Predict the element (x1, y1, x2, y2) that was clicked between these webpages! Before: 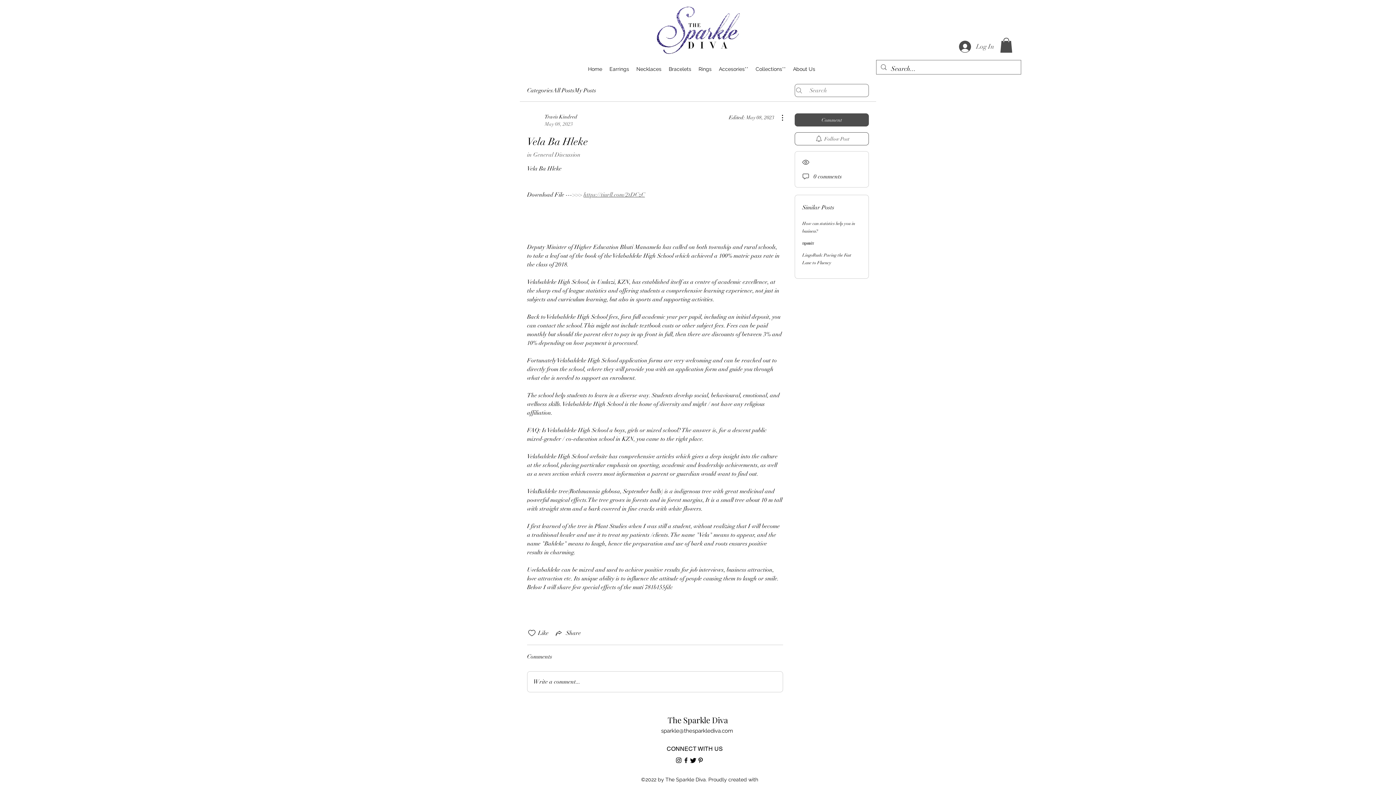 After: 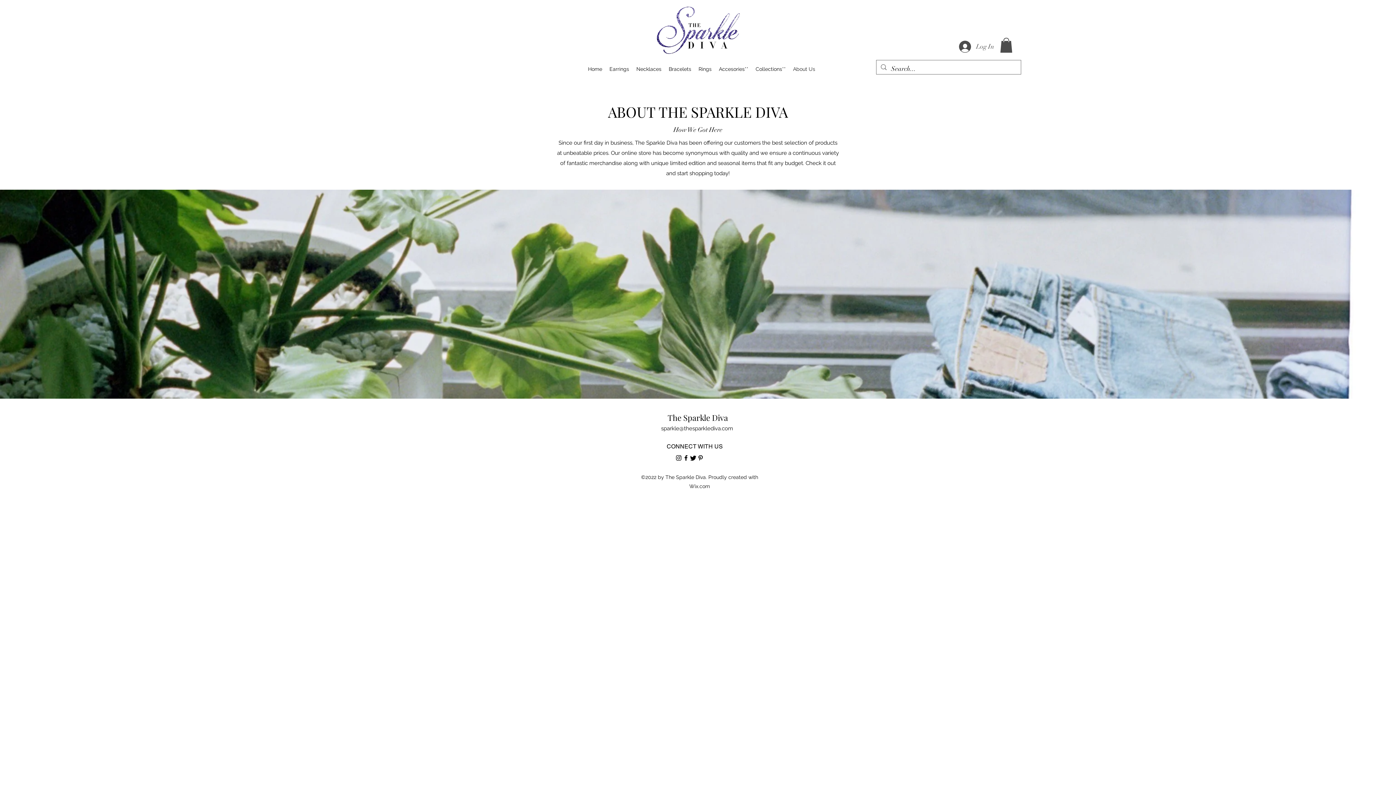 Action: bbox: (789, 63, 819, 74) label: About Us